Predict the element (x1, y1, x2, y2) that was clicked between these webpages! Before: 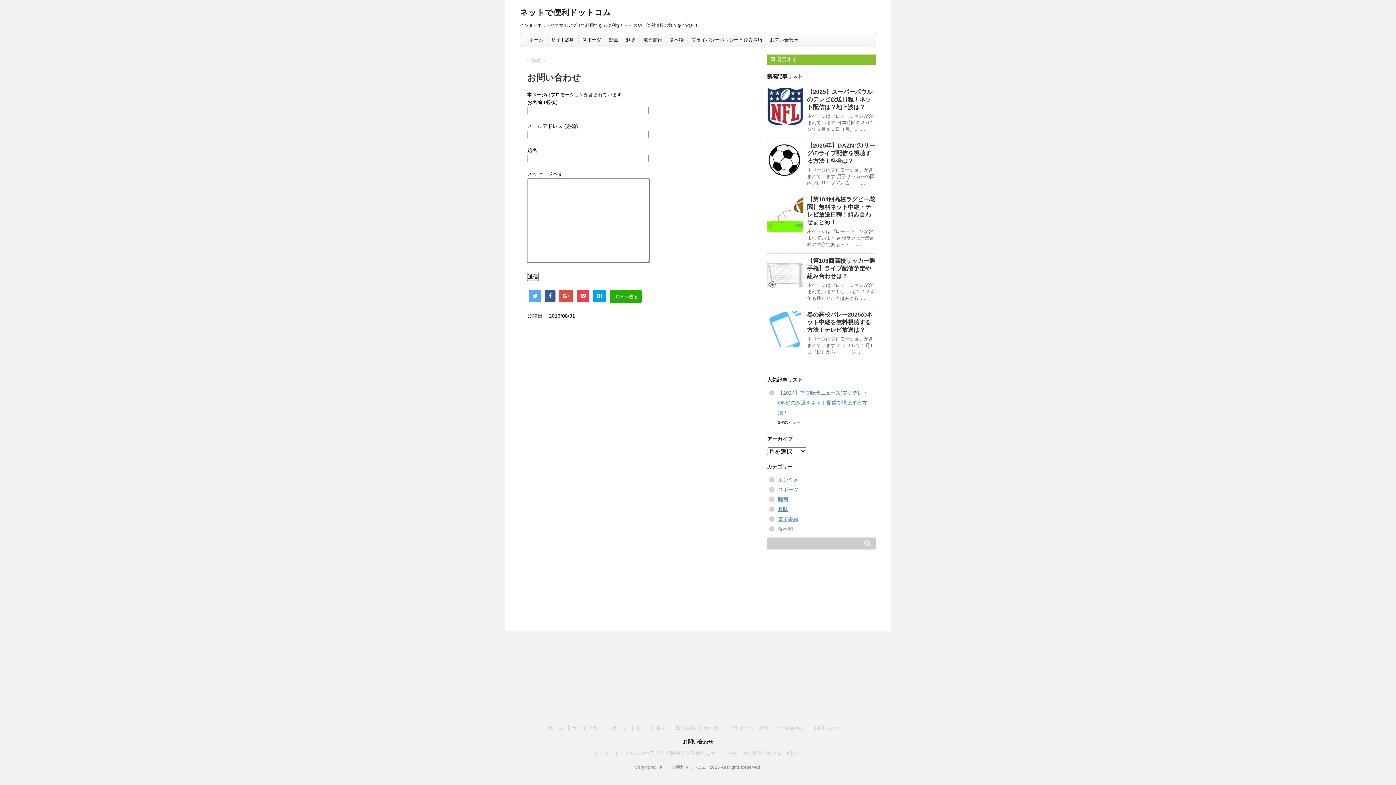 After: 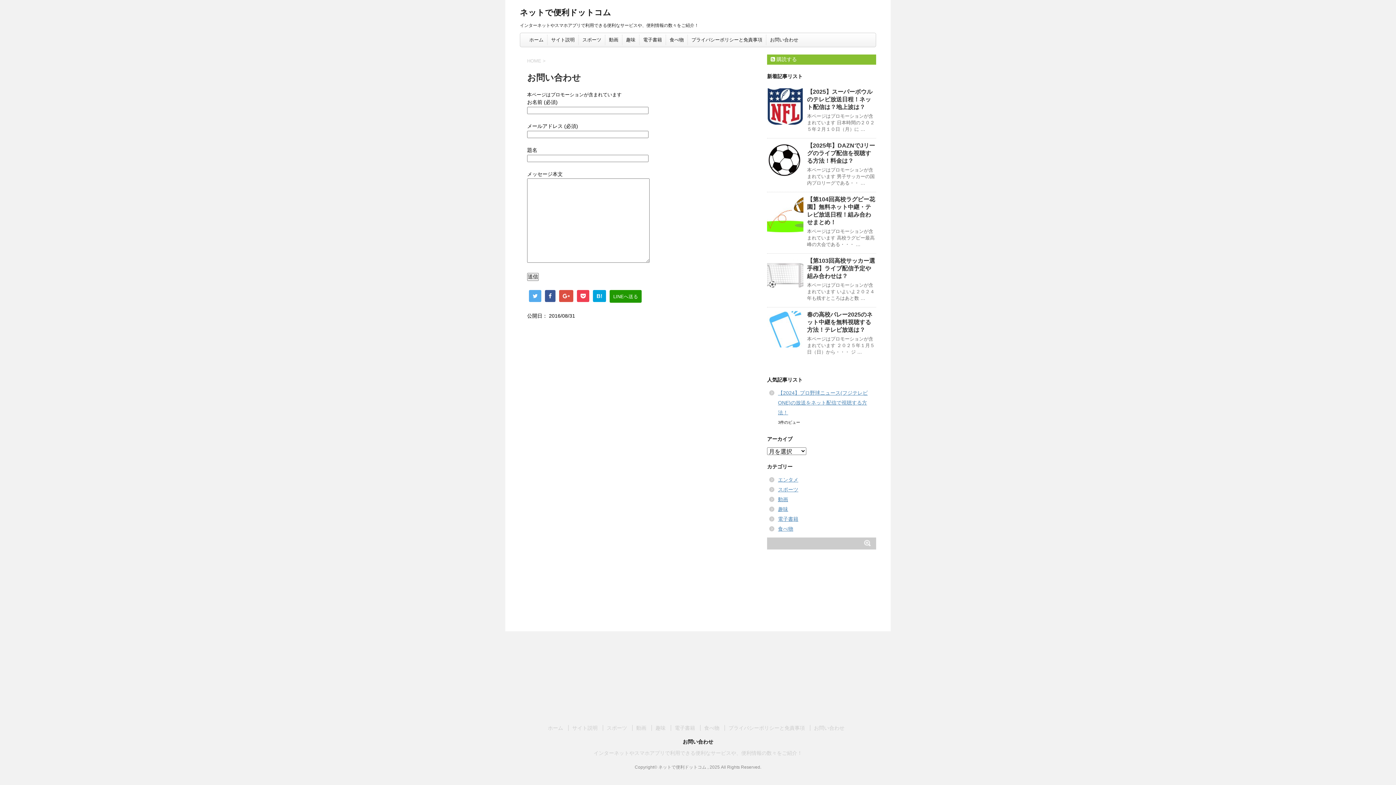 Action: label: LINEへ送る bbox: (609, 290, 641, 302)